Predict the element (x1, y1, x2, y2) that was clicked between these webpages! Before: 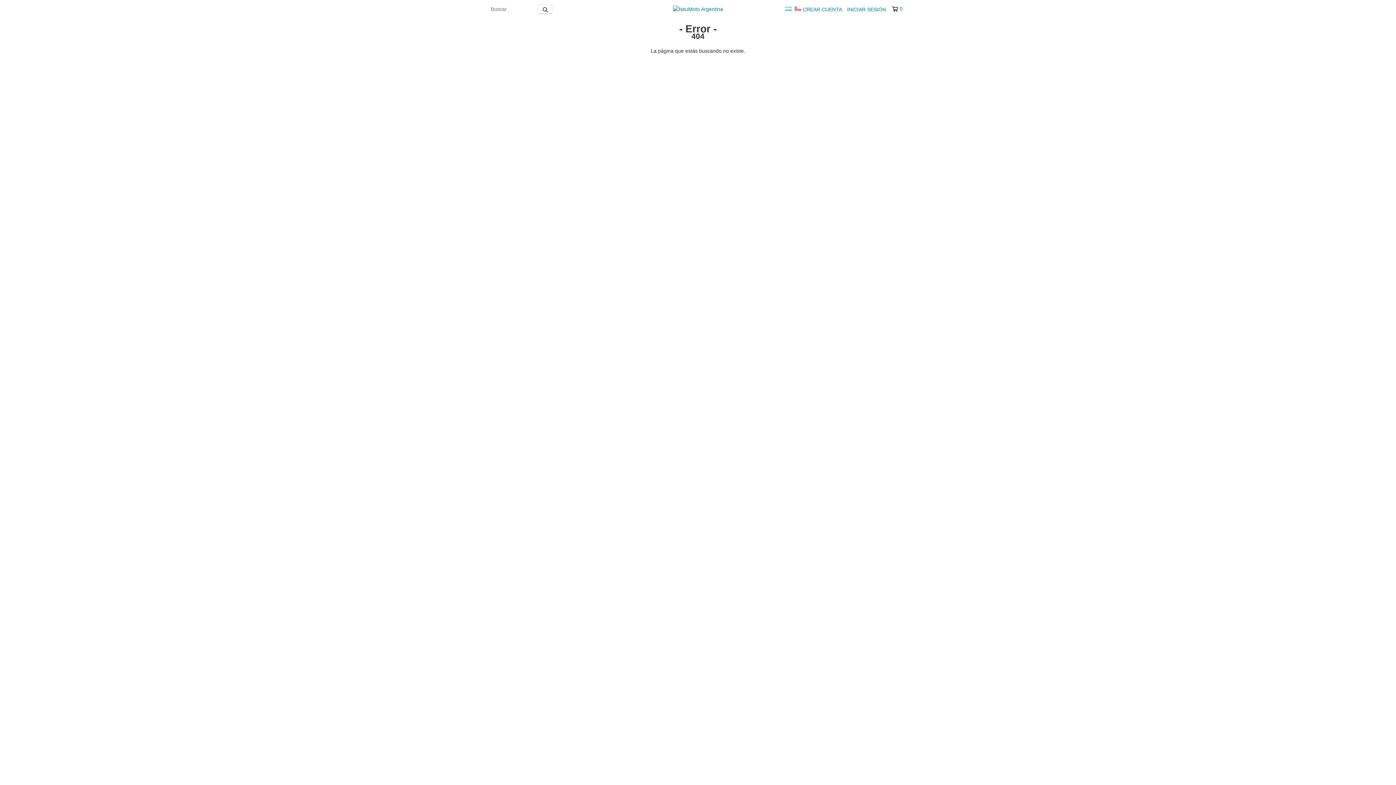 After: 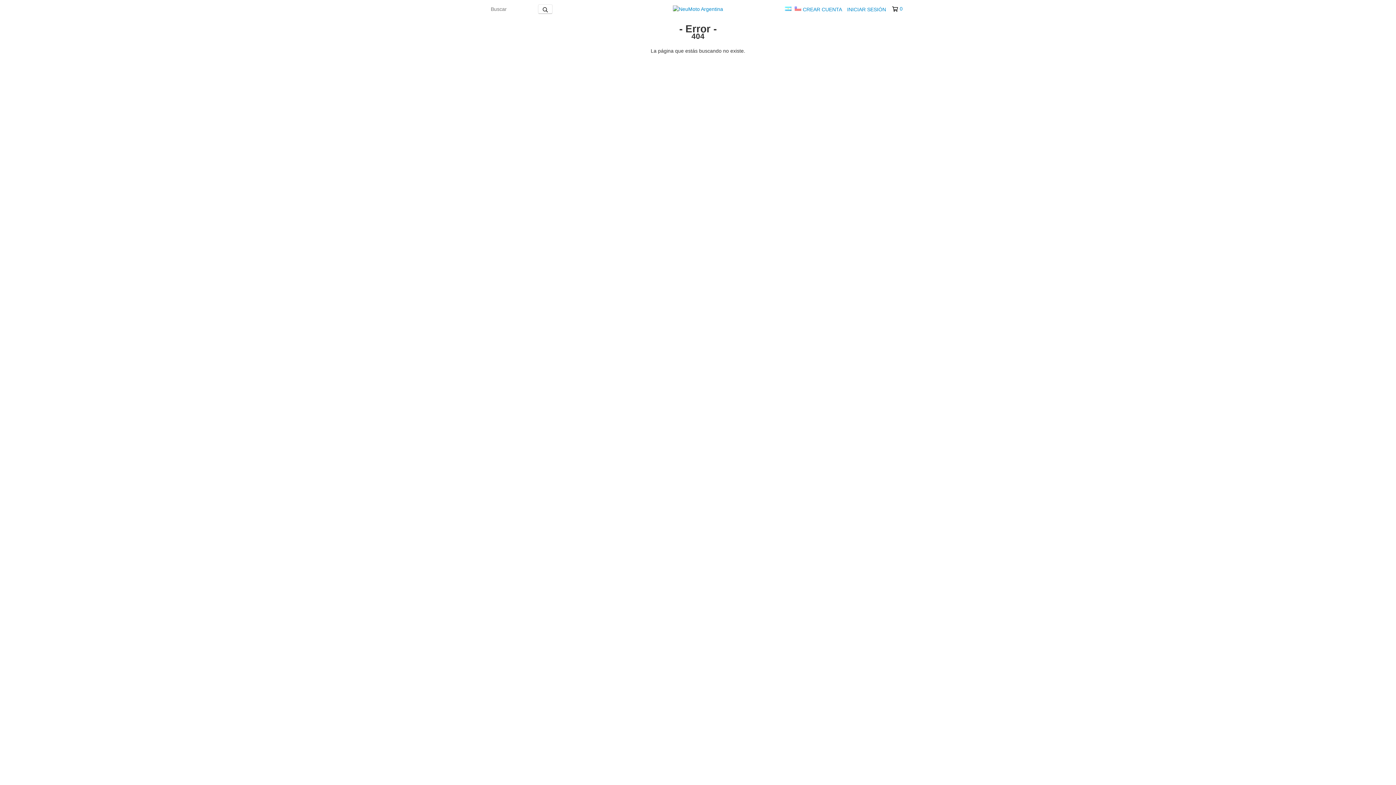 Action: bbox: (892, 5, 902, 12) label: 0